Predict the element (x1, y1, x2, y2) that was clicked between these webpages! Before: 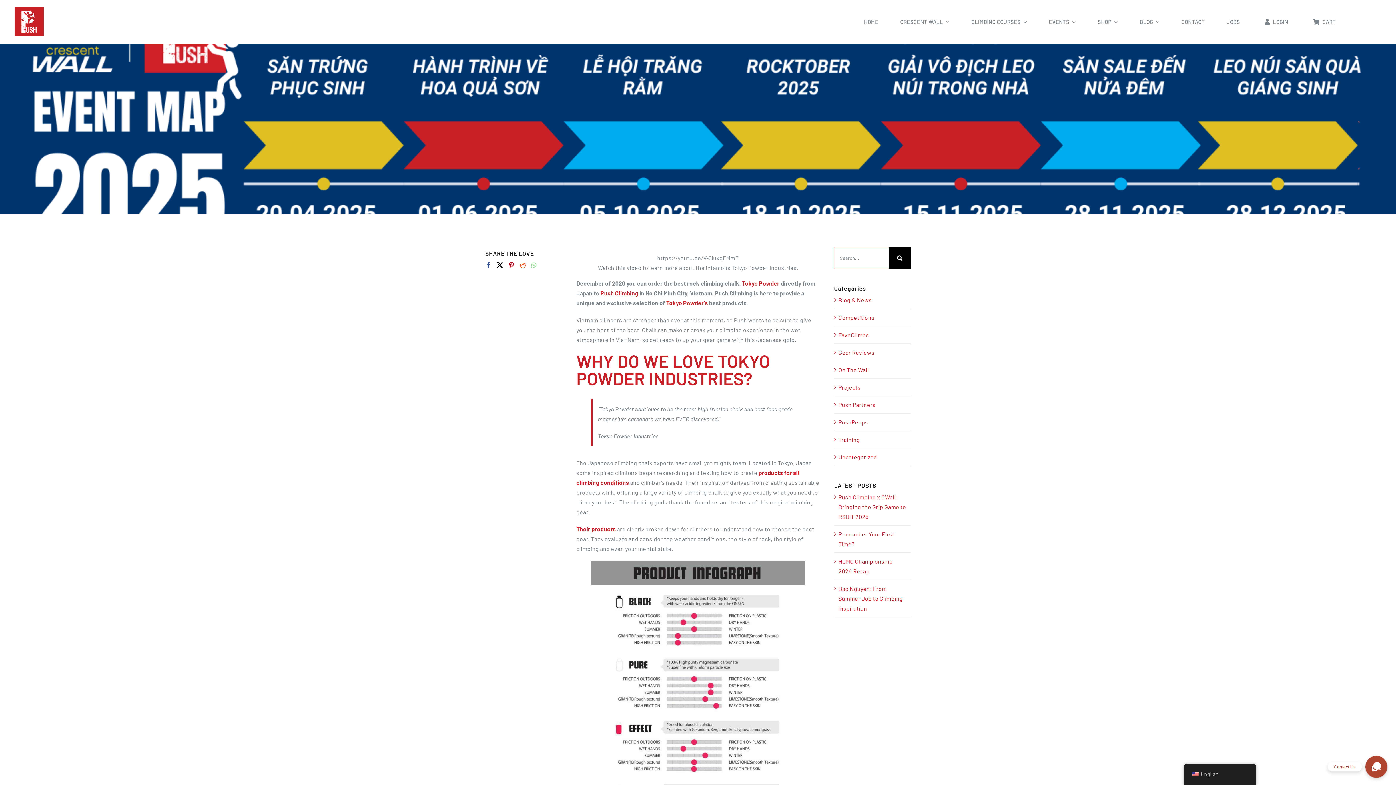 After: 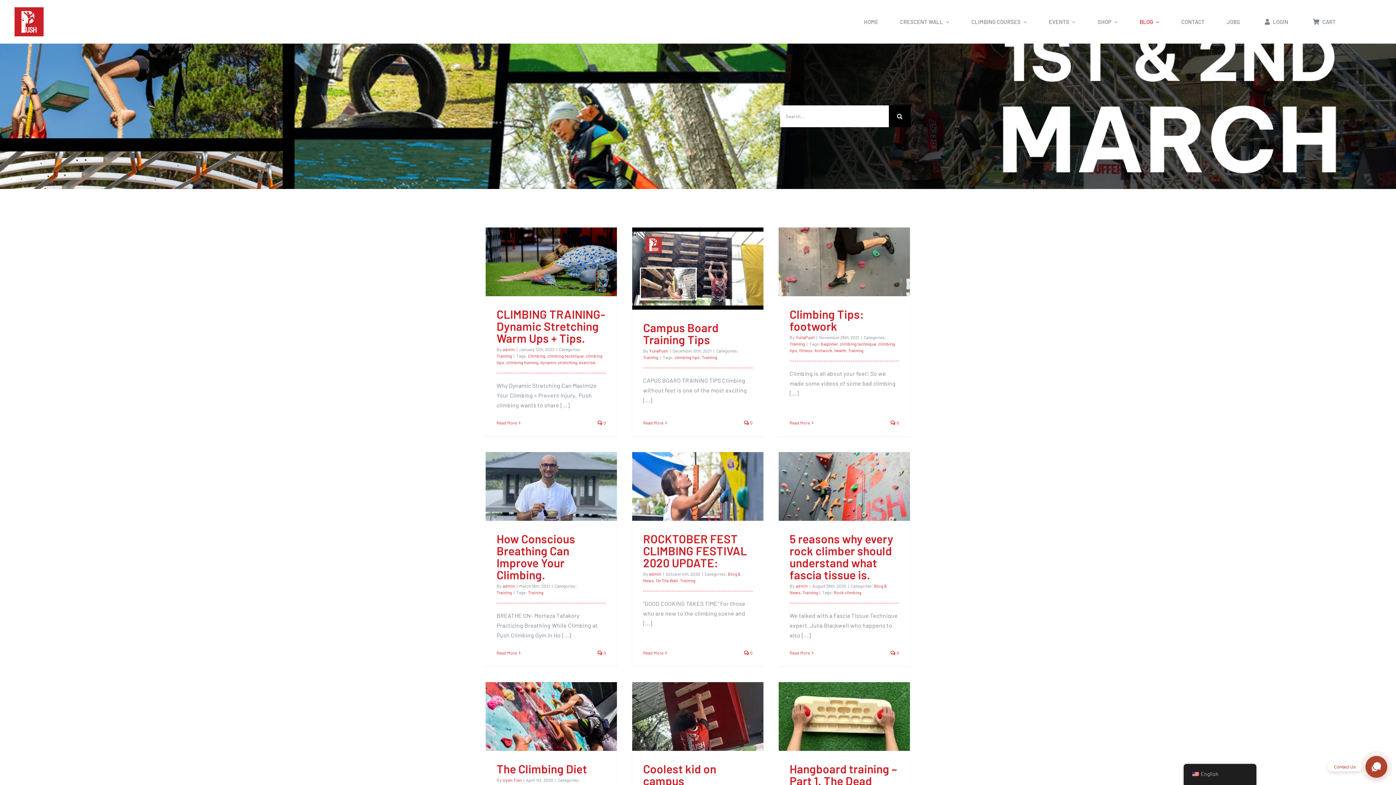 Action: label: Training bbox: (838, 434, 907, 444)